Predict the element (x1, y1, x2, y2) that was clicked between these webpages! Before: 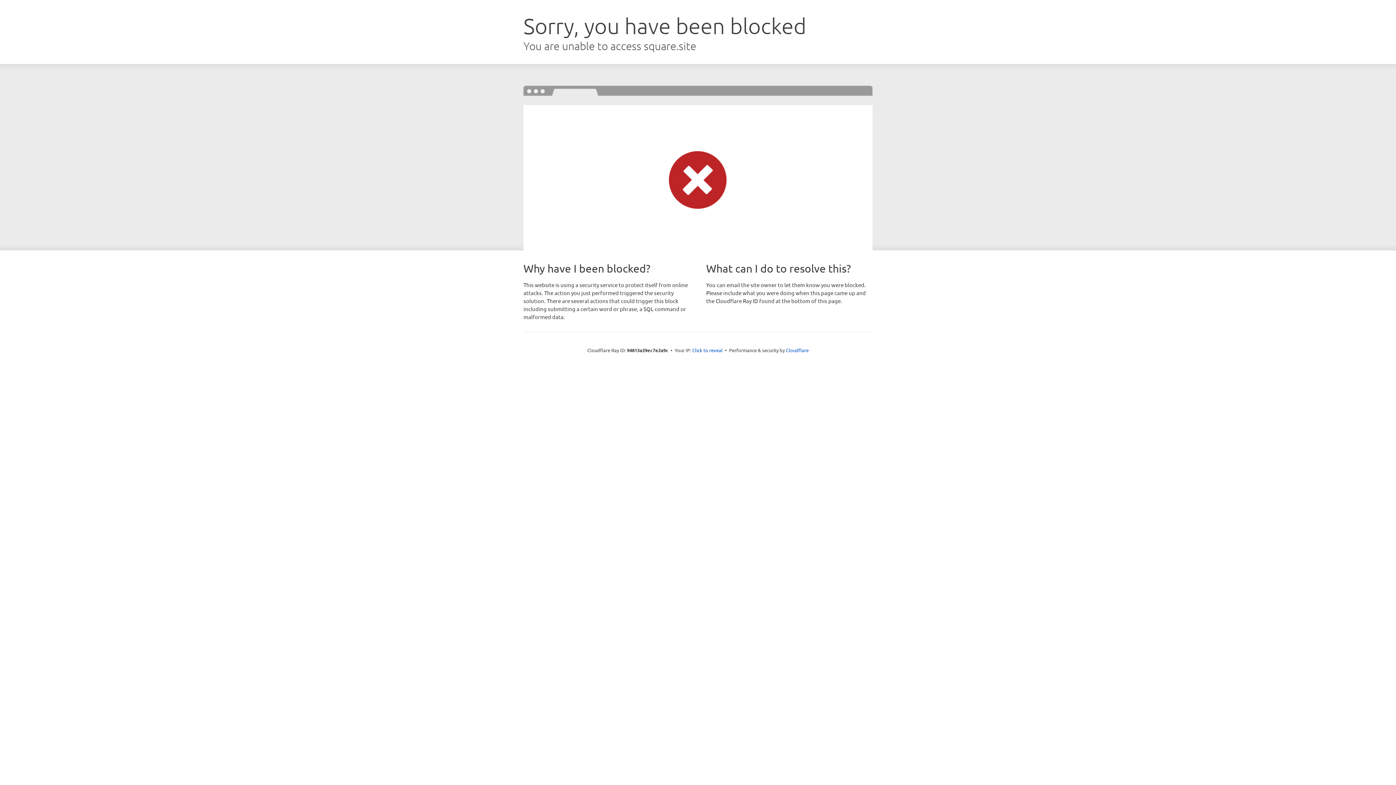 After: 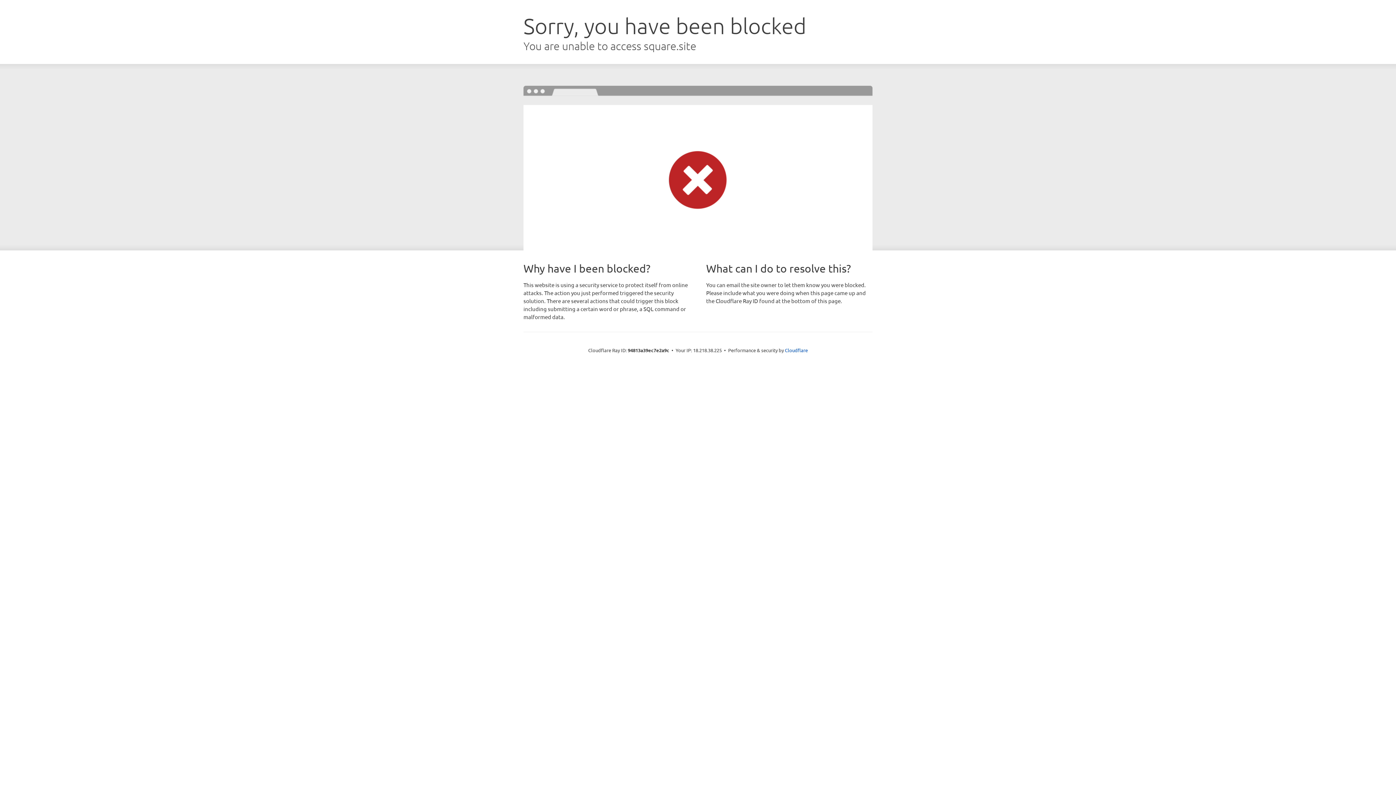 Action: bbox: (692, 346, 722, 353) label: Click to reveal